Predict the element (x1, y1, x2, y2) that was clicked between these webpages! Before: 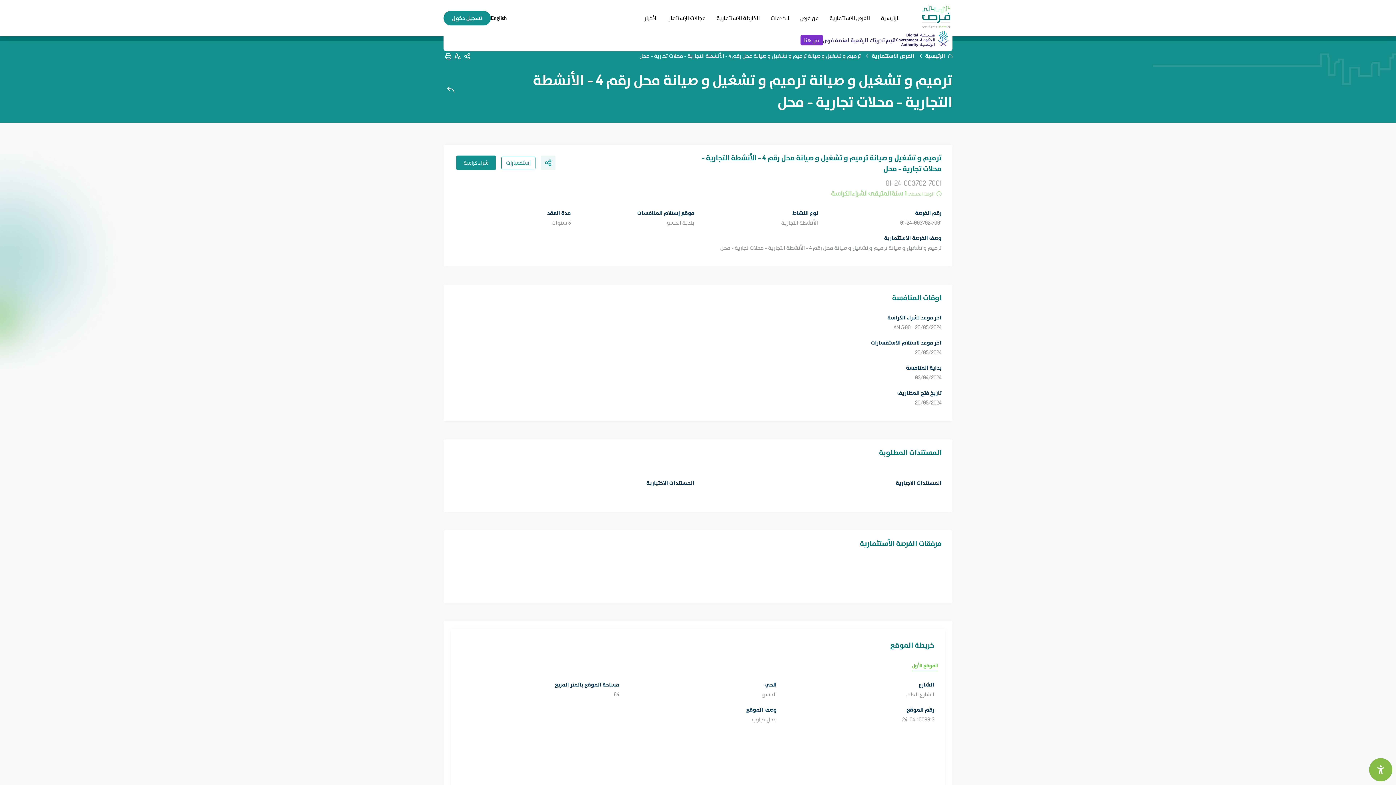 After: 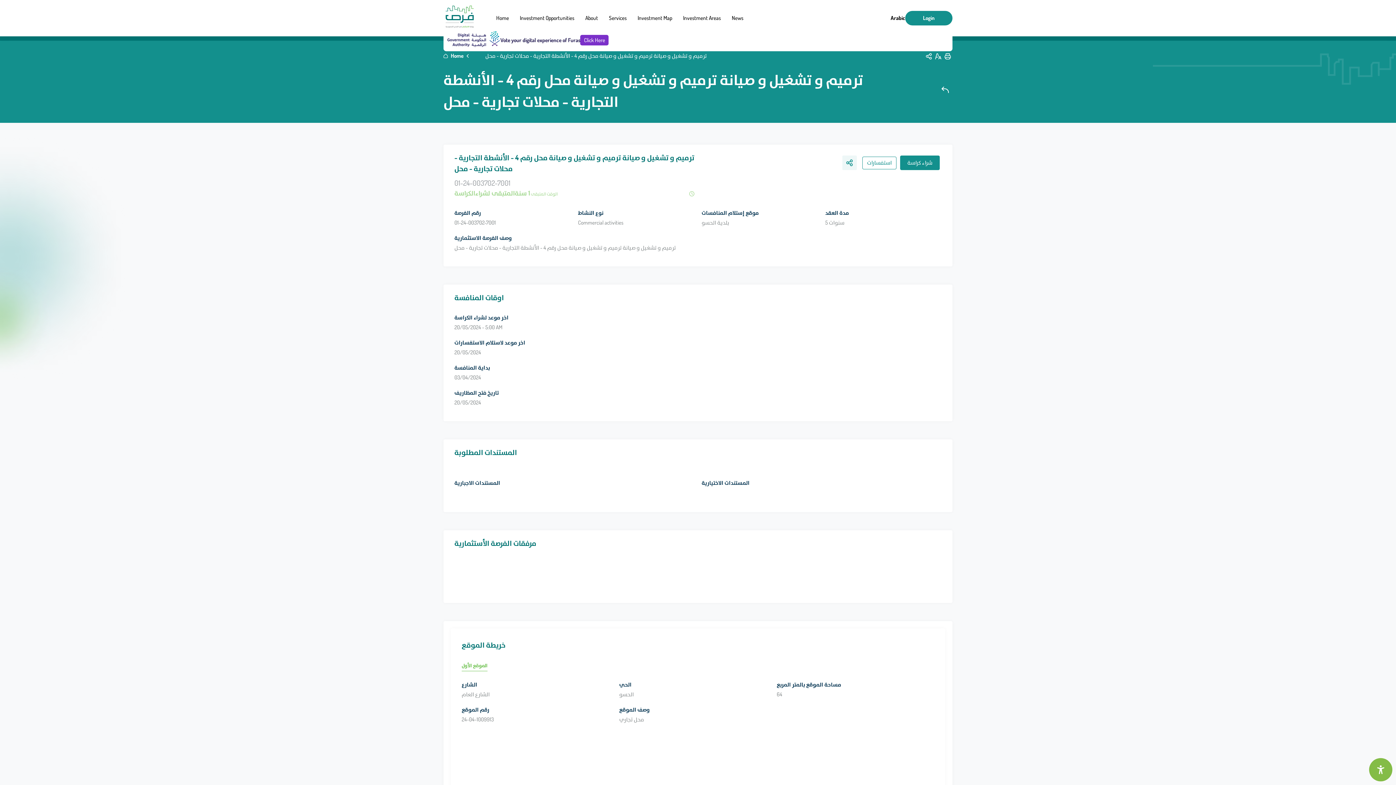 Action: label: English bbox: (490, 14, 506, 21)